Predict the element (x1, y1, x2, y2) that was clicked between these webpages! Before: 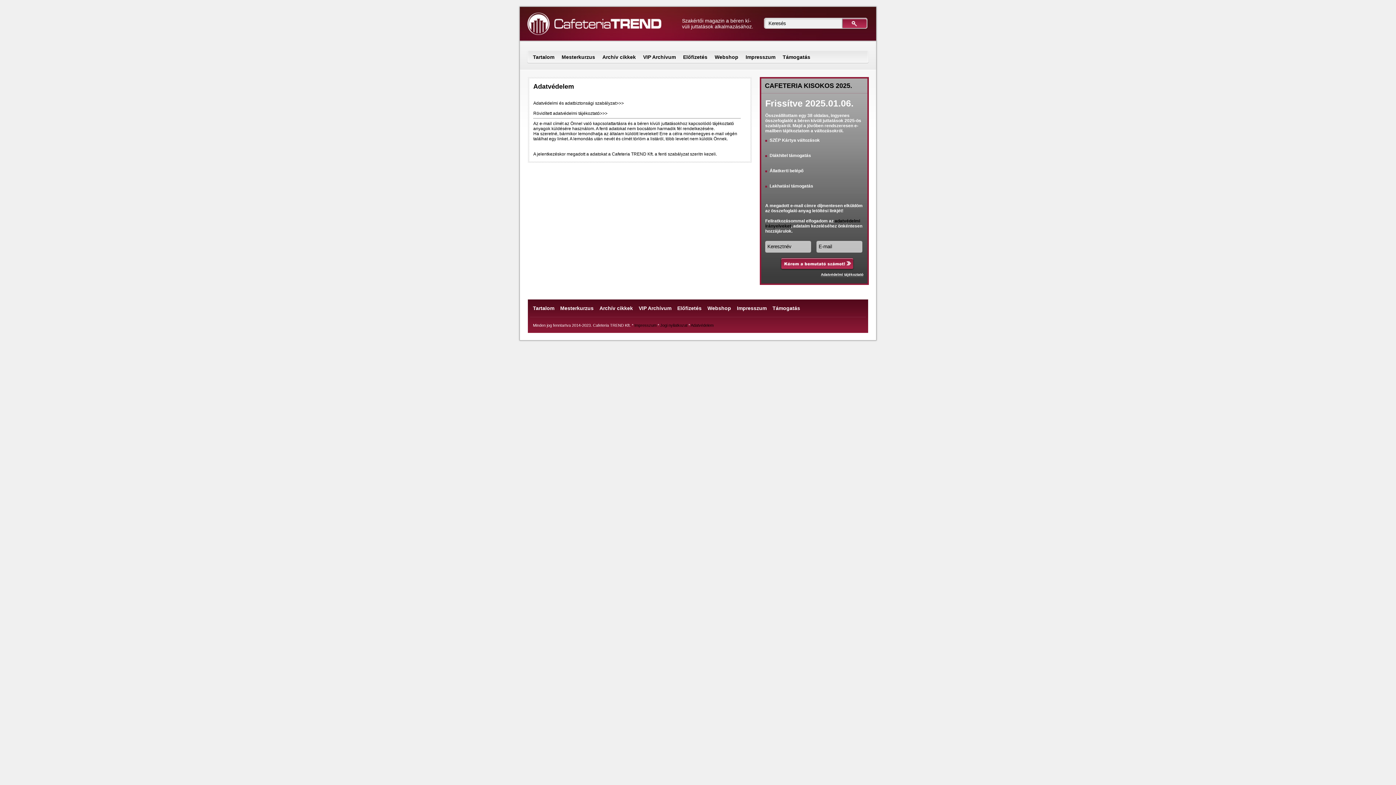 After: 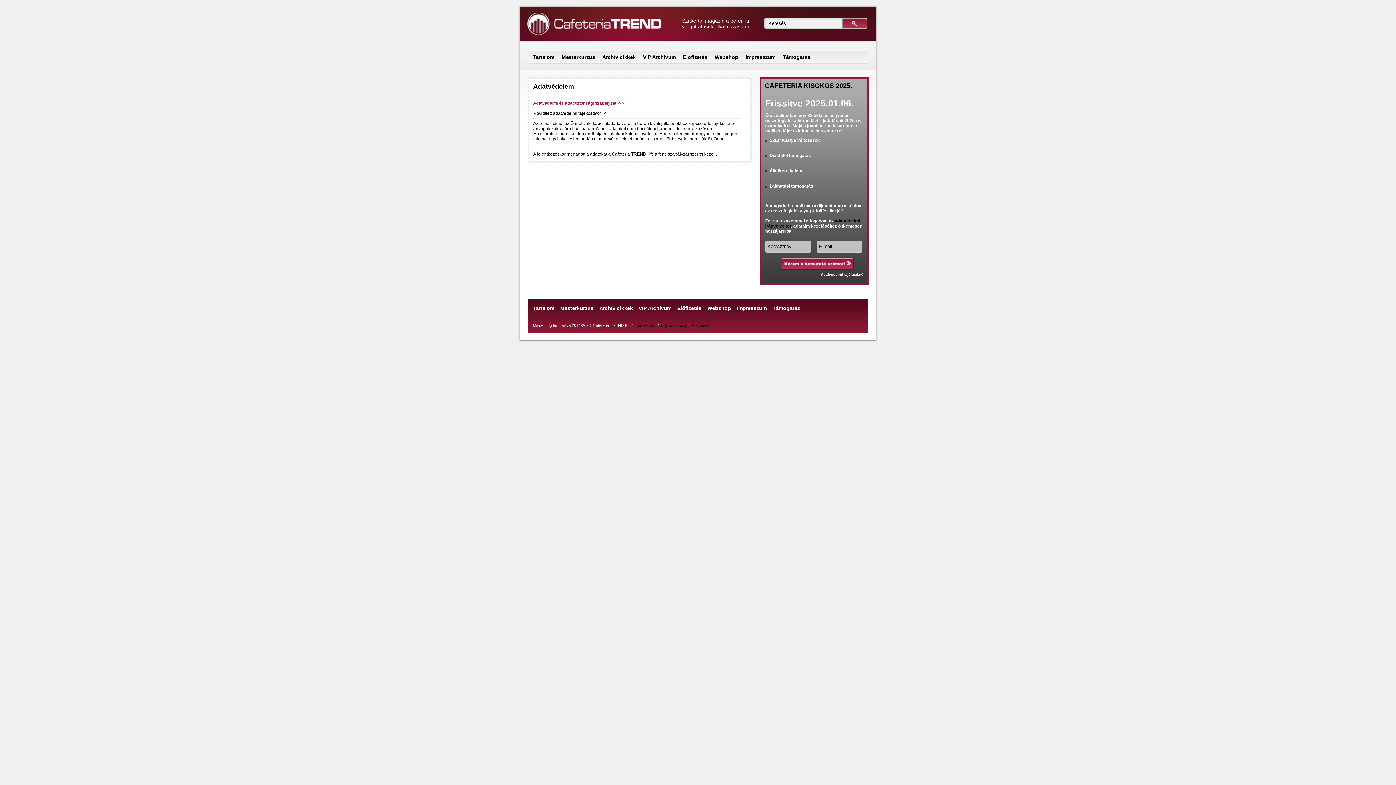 Action: bbox: (533, 100, 624, 105) label: Adatvédelmi és adatbiztonsági szabályzat>>>